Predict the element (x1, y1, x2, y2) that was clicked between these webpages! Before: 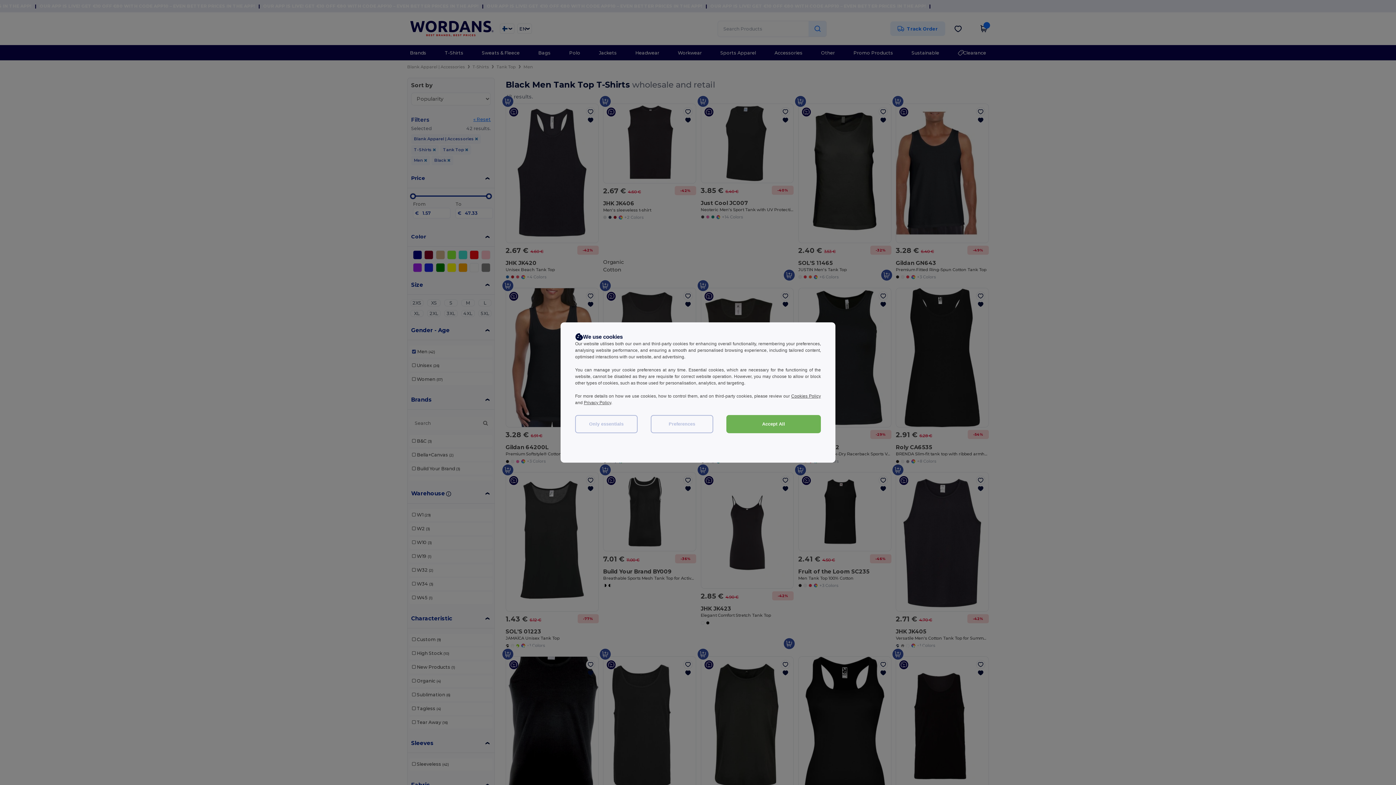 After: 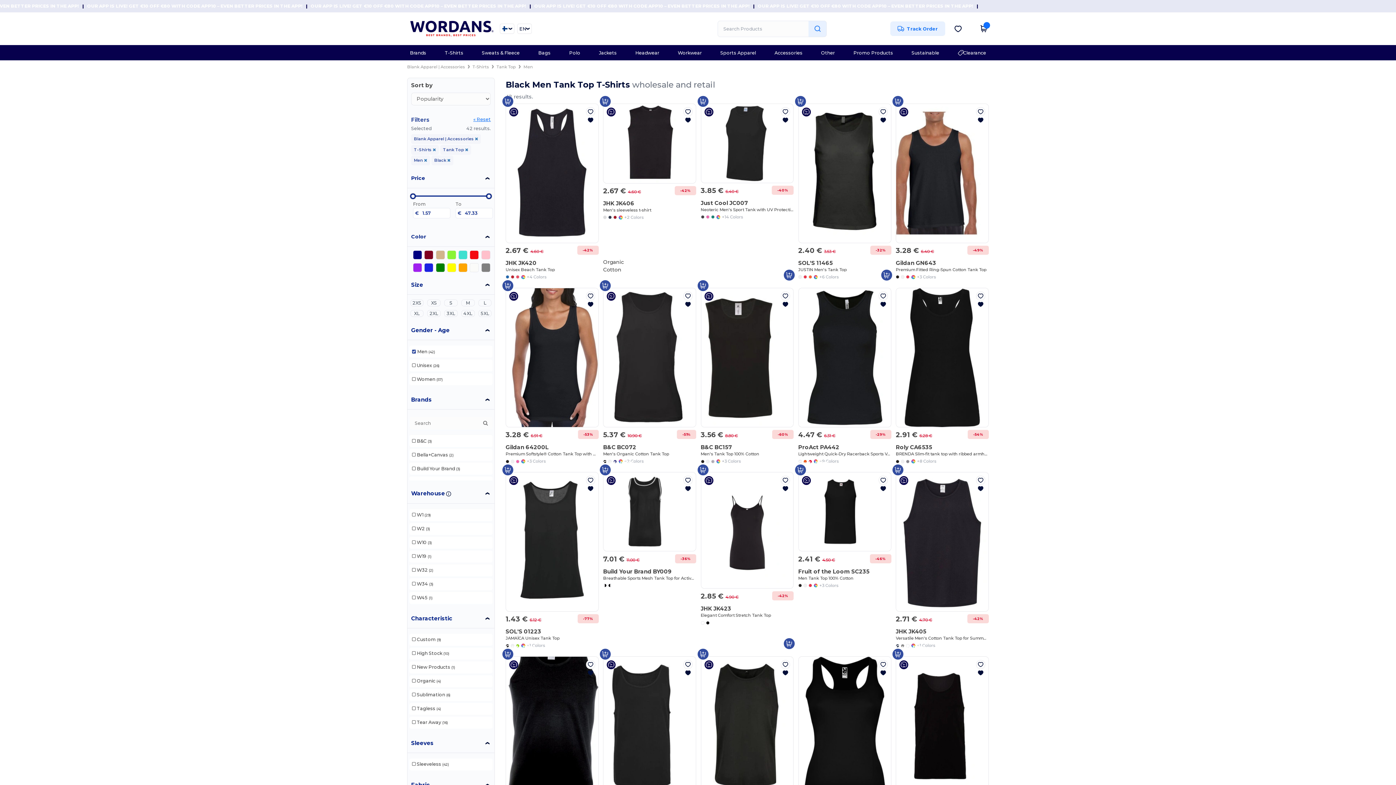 Action: bbox: (575, 415, 637, 433) label: Only essentials